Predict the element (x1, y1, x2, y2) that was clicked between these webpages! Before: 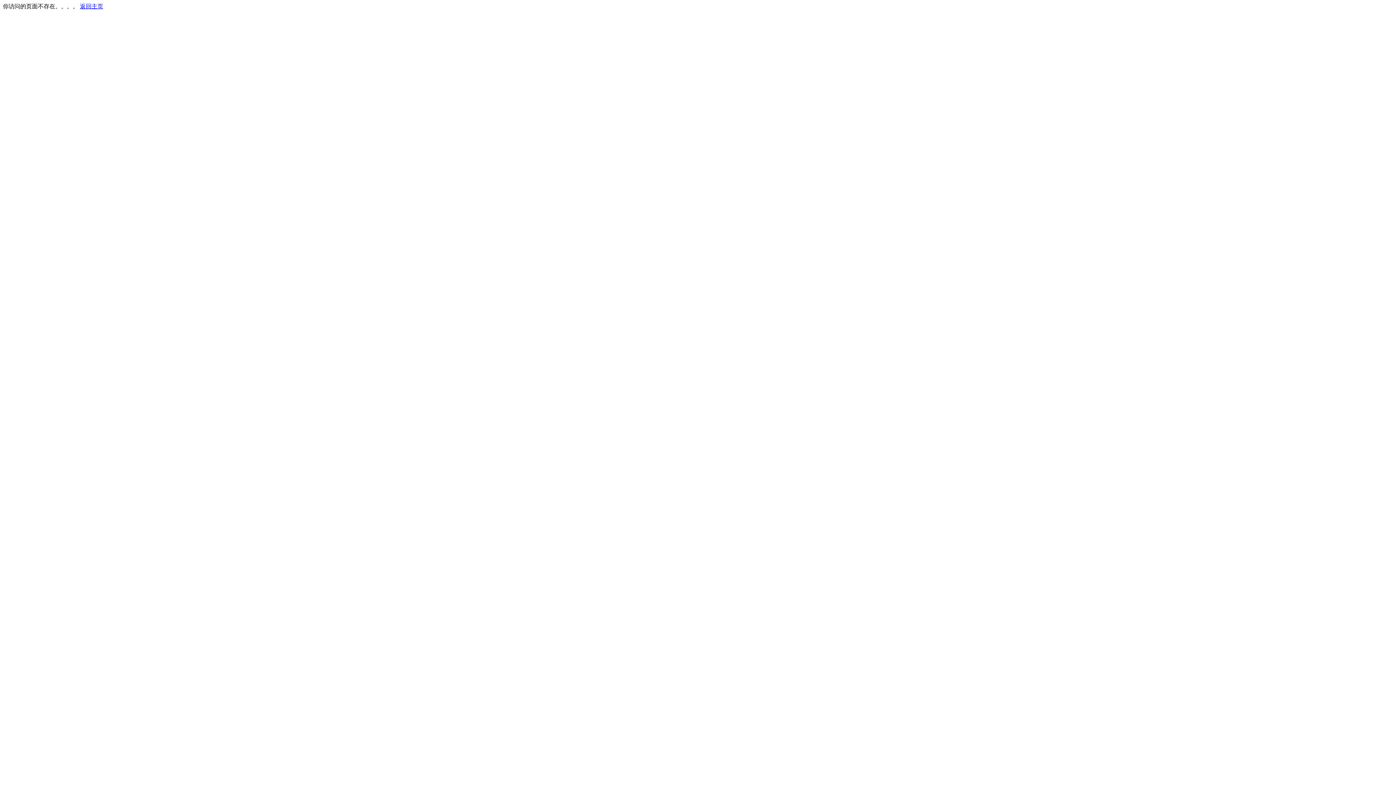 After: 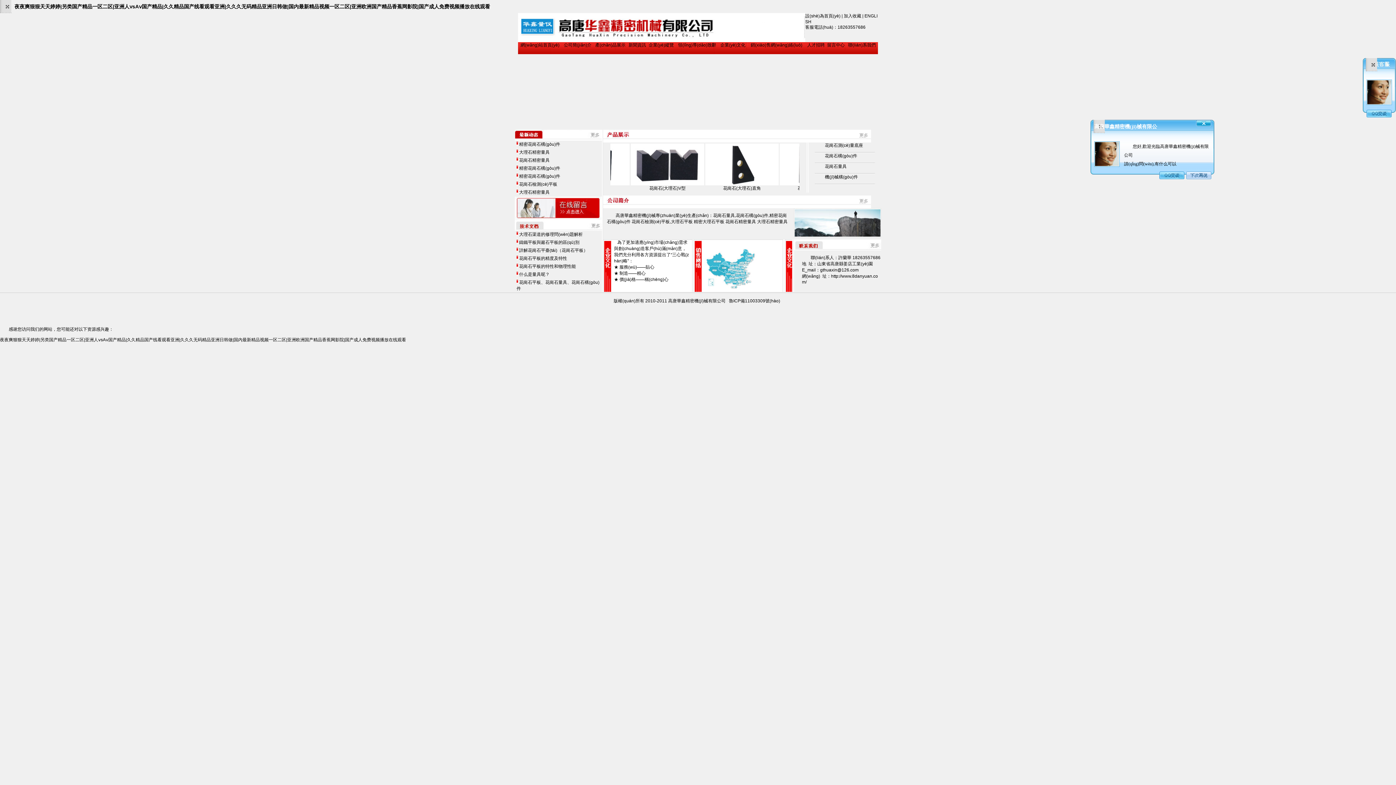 Action: label: 返回主页 bbox: (80, 3, 103, 9)